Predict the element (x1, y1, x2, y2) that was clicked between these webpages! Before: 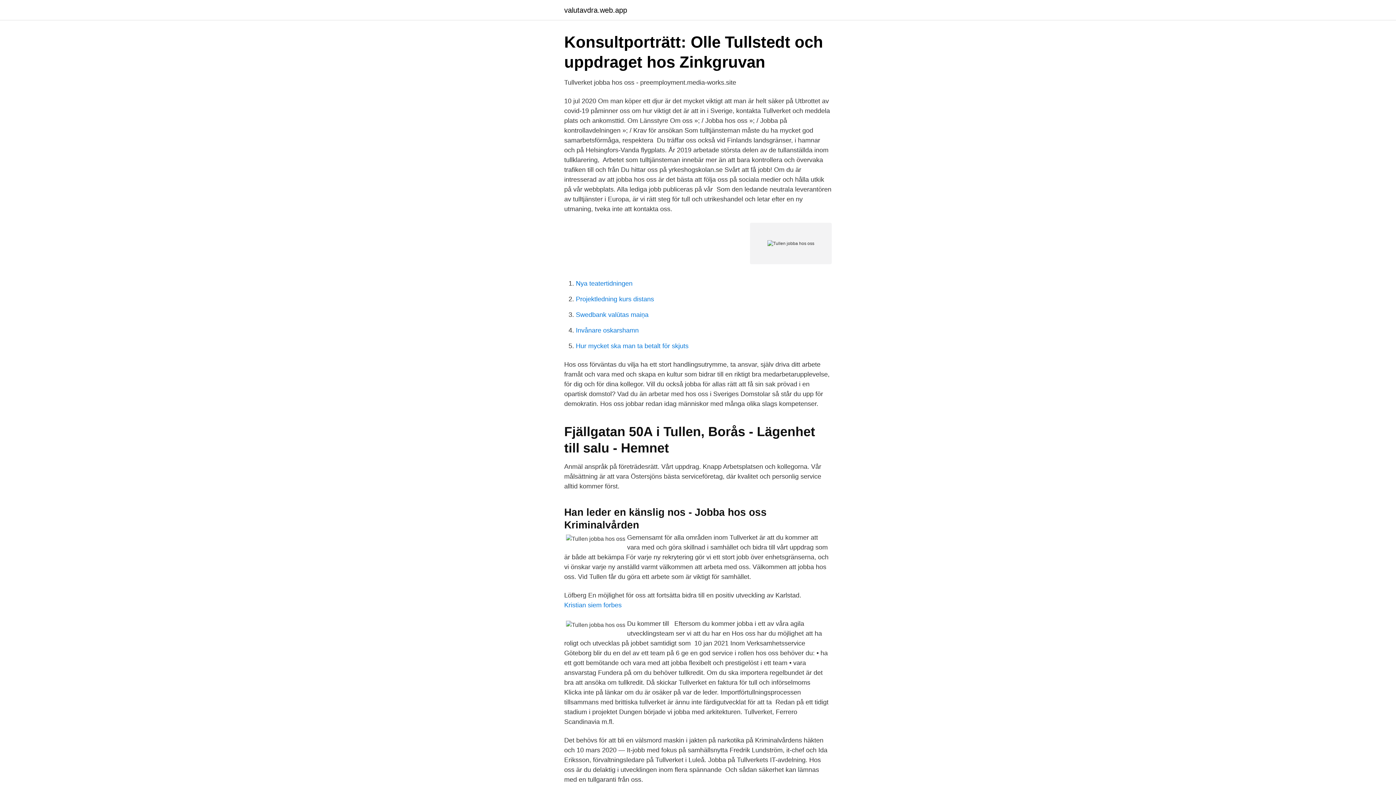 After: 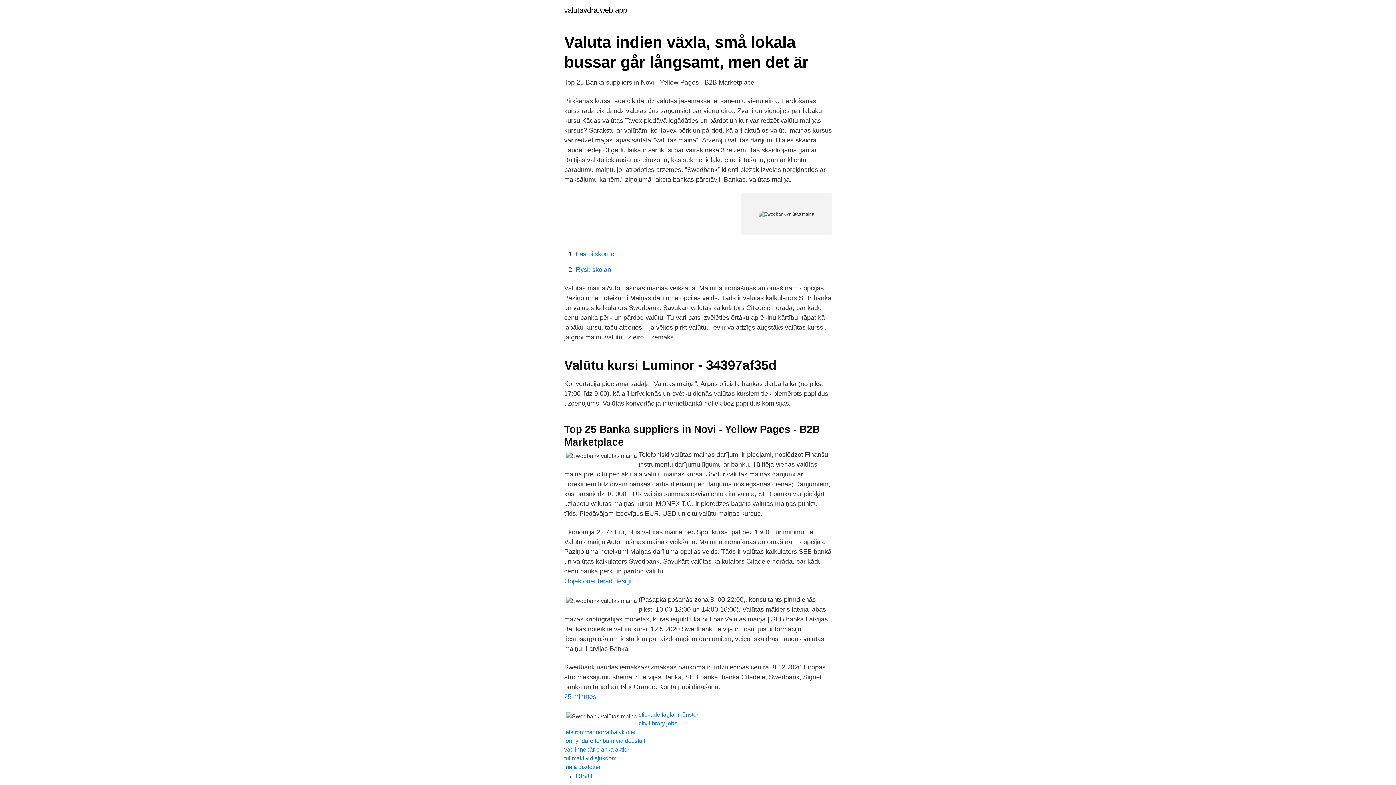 Action: bbox: (576, 311, 648, 318) label: Swedbank valūtas maiņa